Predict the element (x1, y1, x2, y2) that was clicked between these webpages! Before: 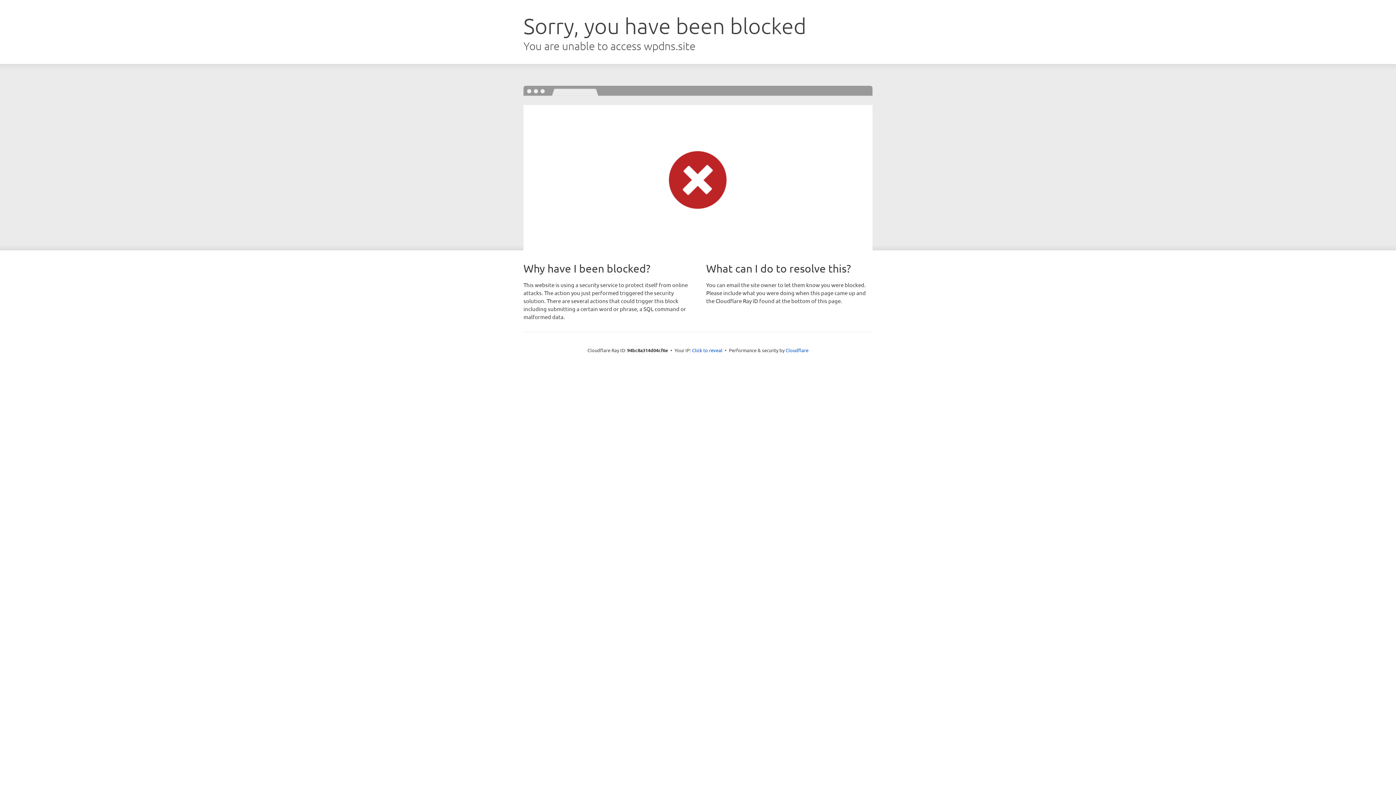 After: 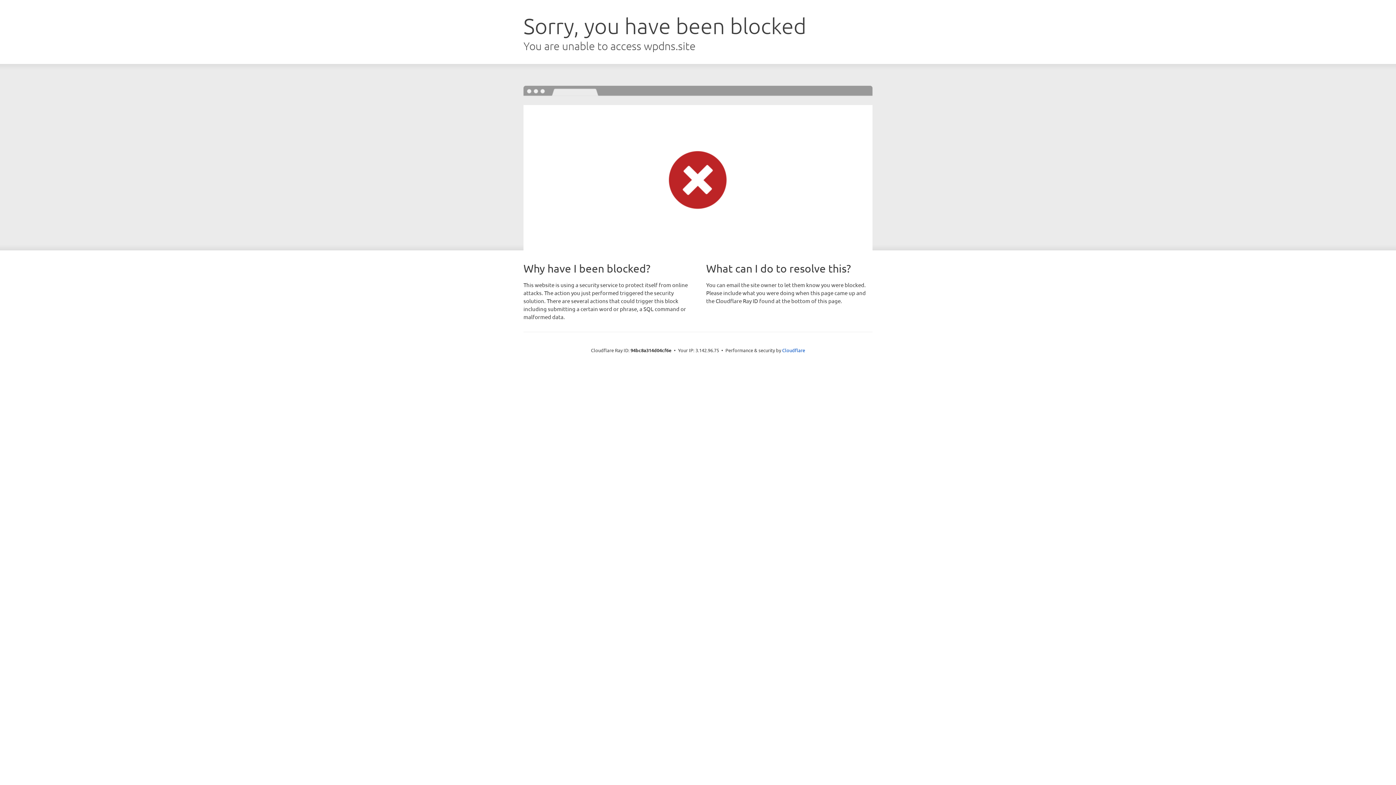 Action: bbox: (692, 346, 722, 353) label: Click to reveal